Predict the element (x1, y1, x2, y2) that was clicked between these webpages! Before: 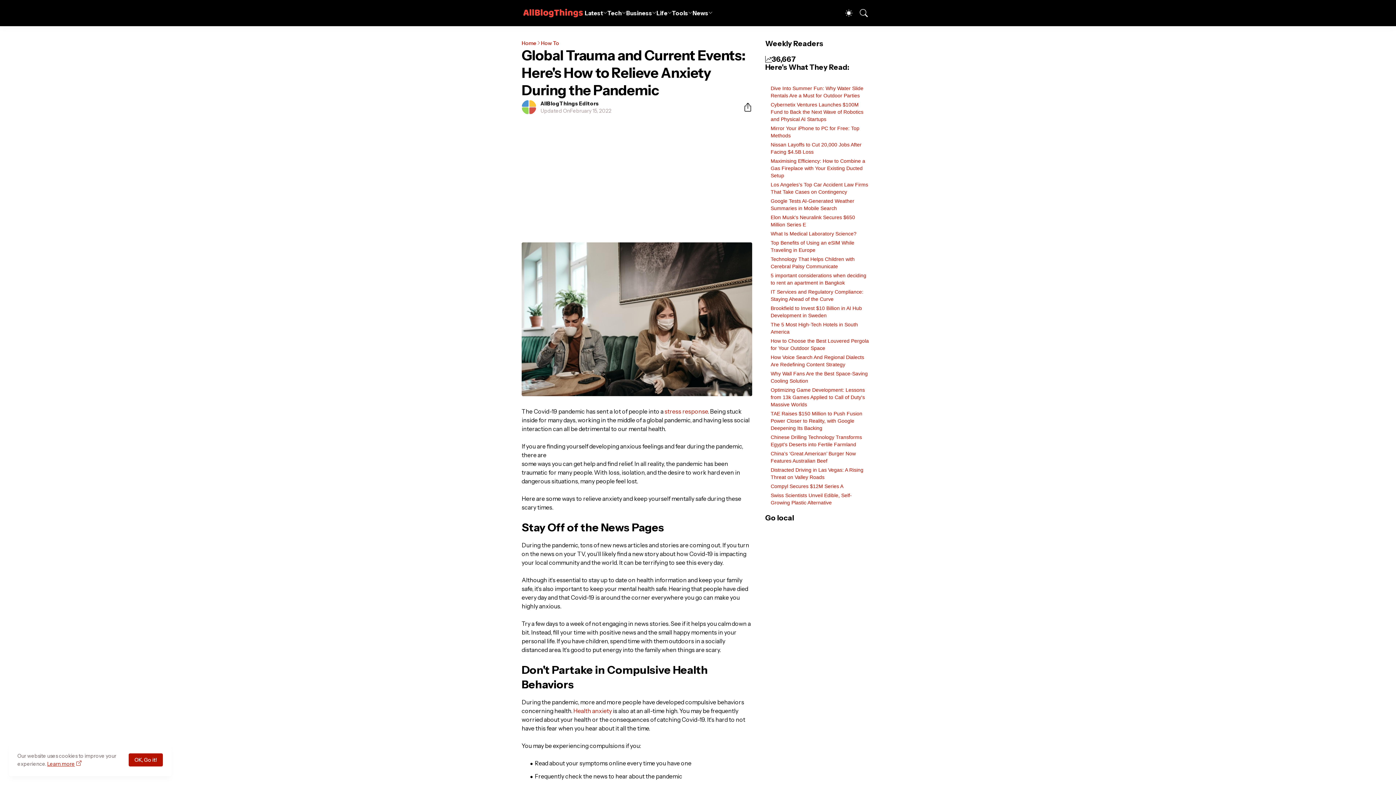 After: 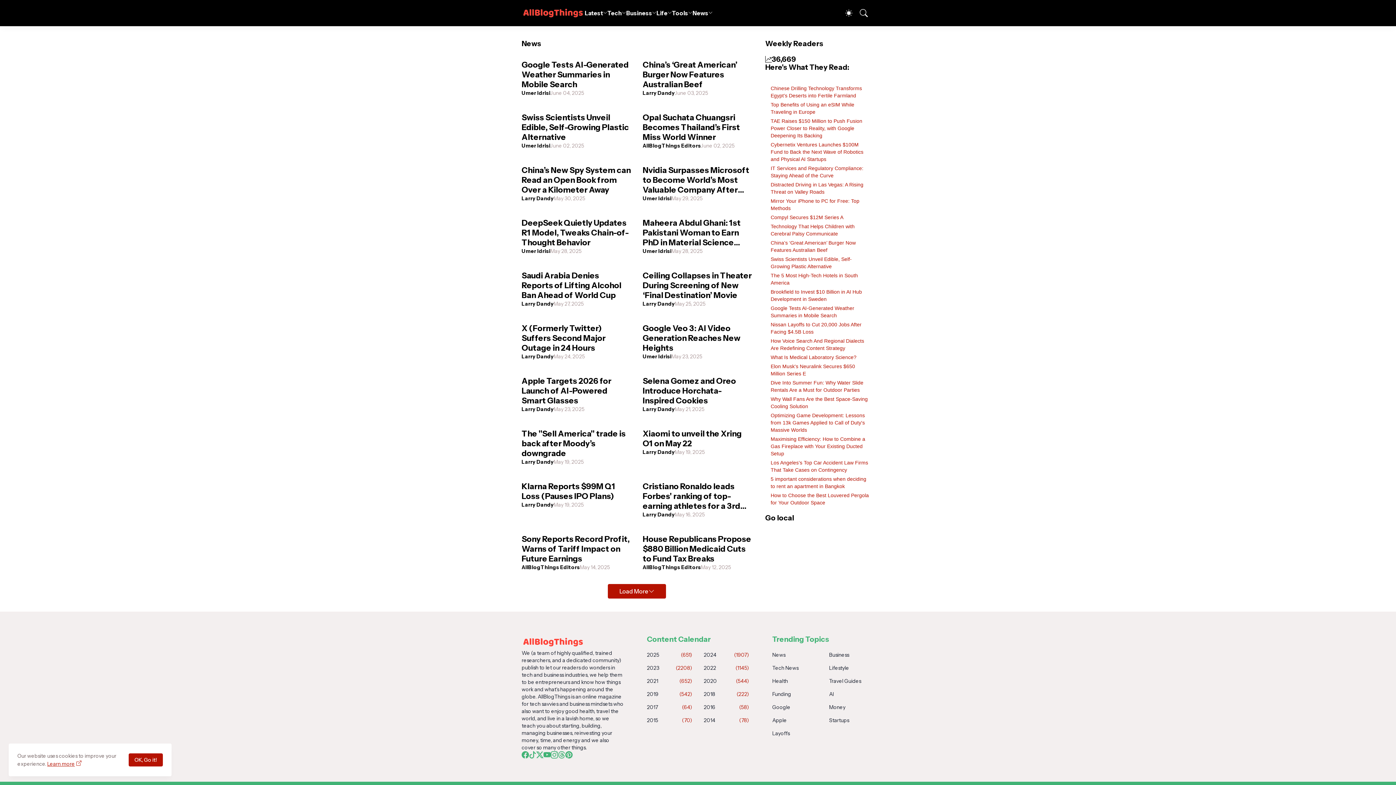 Action: label: News bbox: (692, 0, 712, 26)